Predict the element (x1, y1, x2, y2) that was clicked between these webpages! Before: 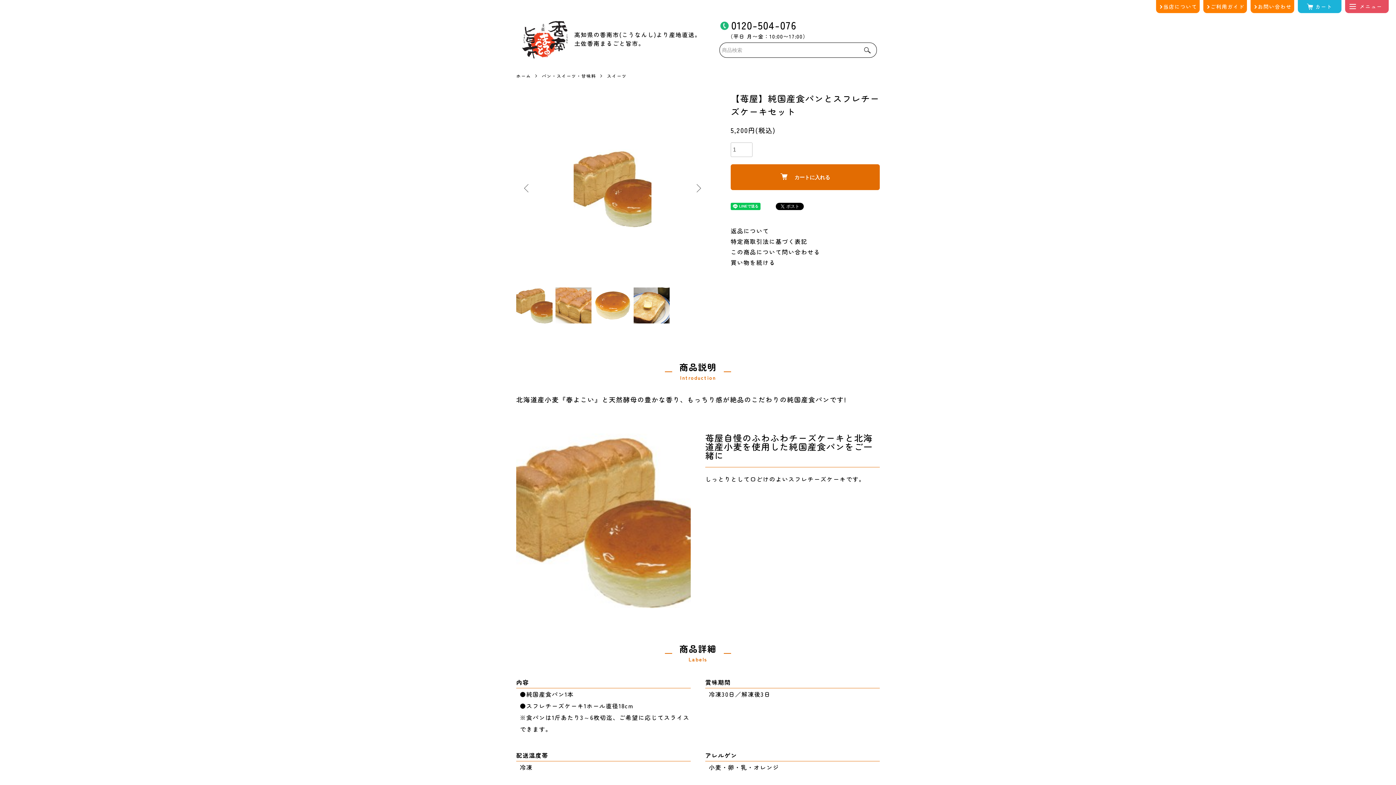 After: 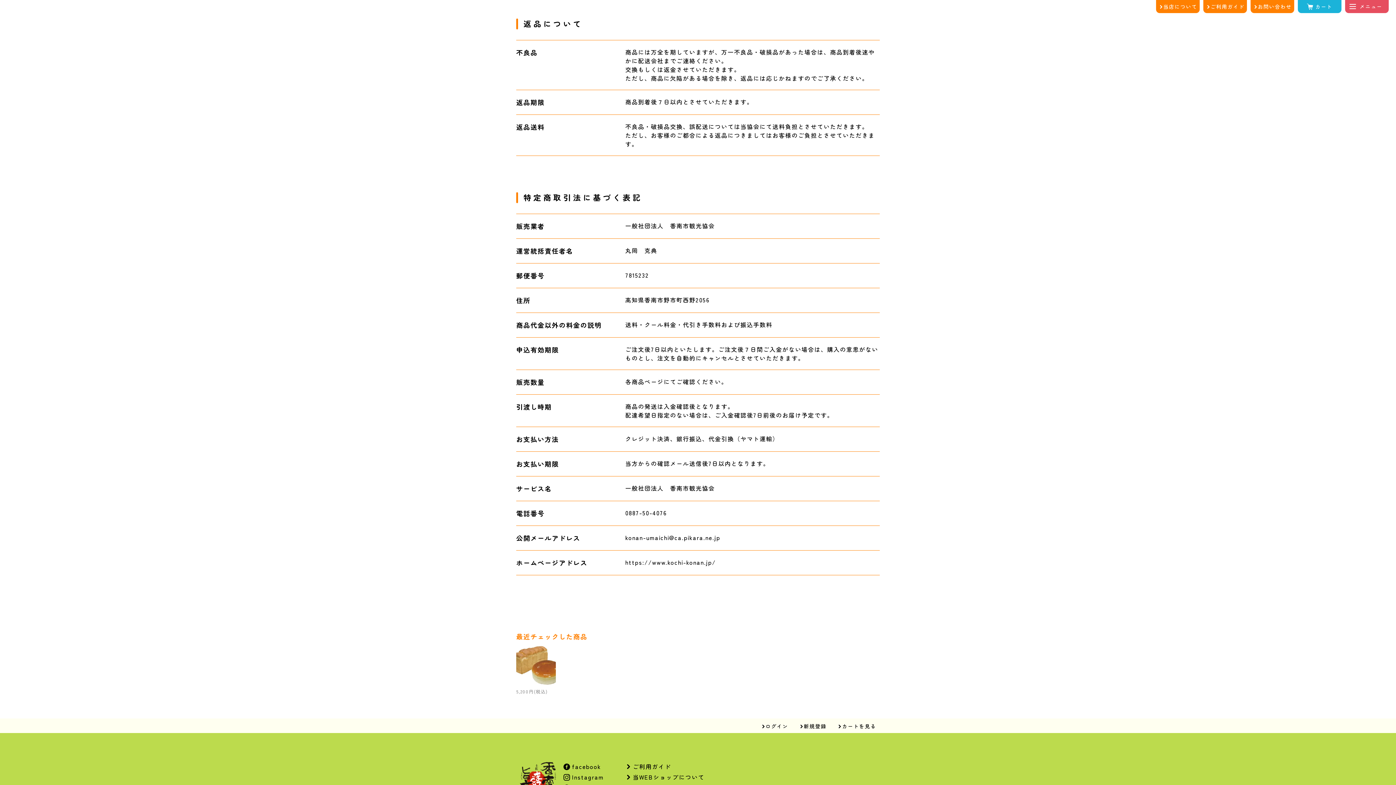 Action: label: 返品について bbox: (730, 226, 769, 235)